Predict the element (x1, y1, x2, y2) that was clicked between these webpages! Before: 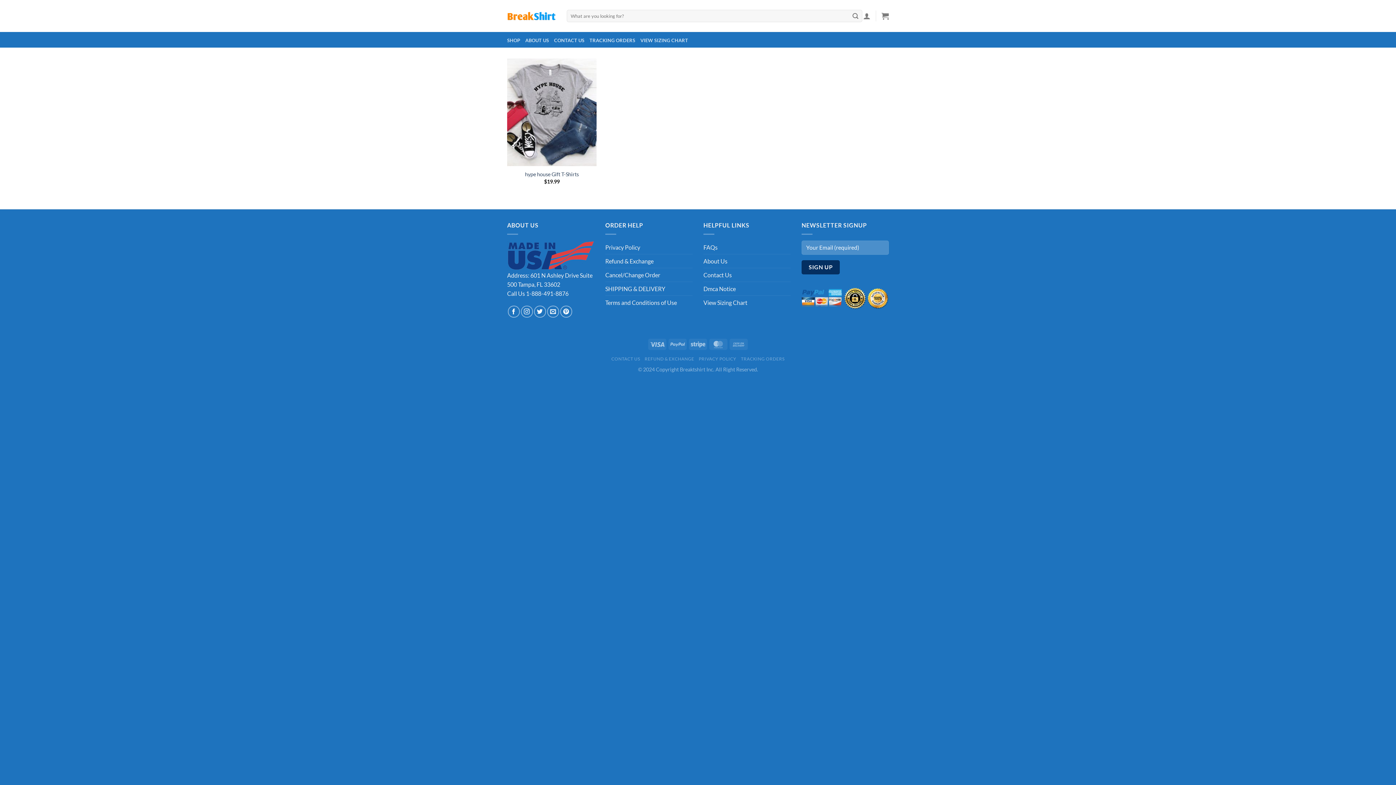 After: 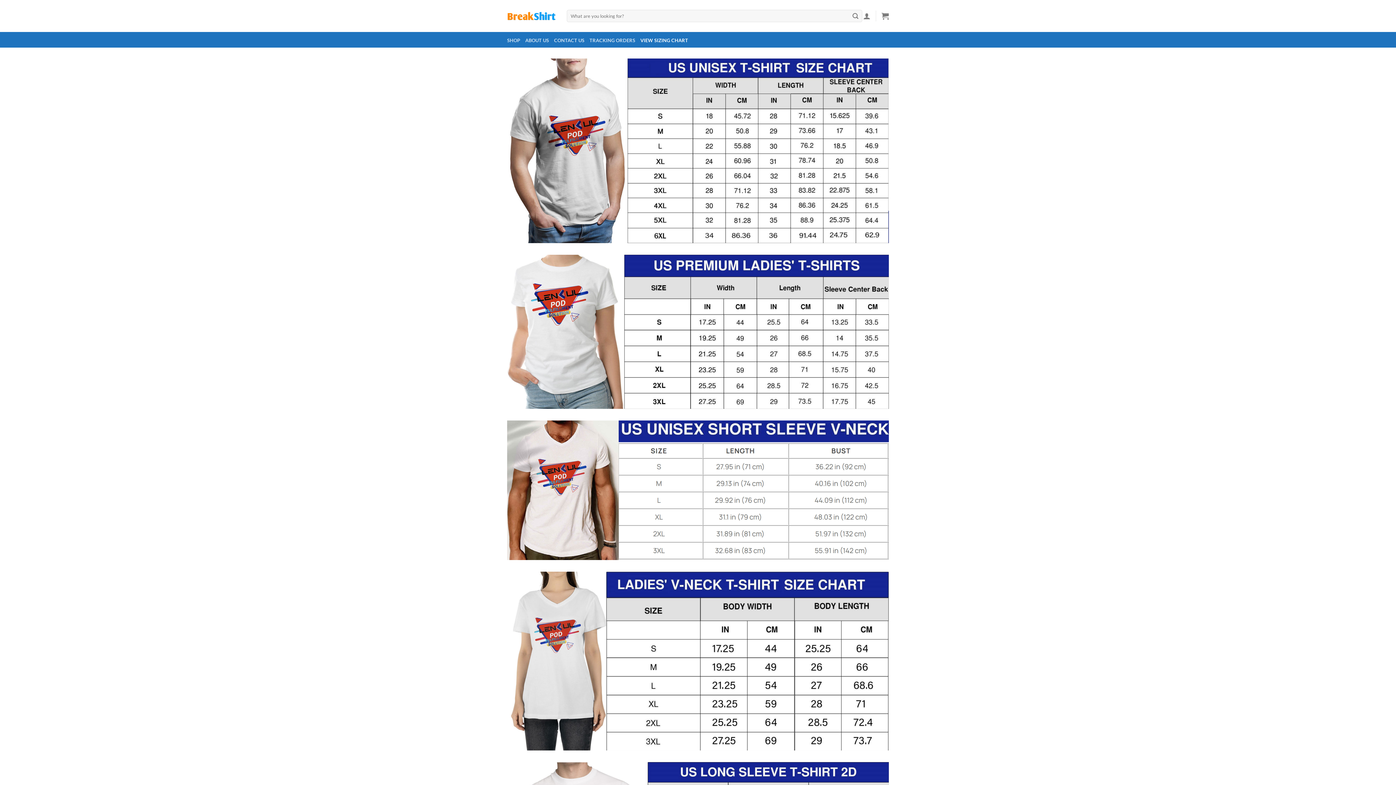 Action: label: VIEW SIZING CHART bbox: (640, 35, 688, 44)